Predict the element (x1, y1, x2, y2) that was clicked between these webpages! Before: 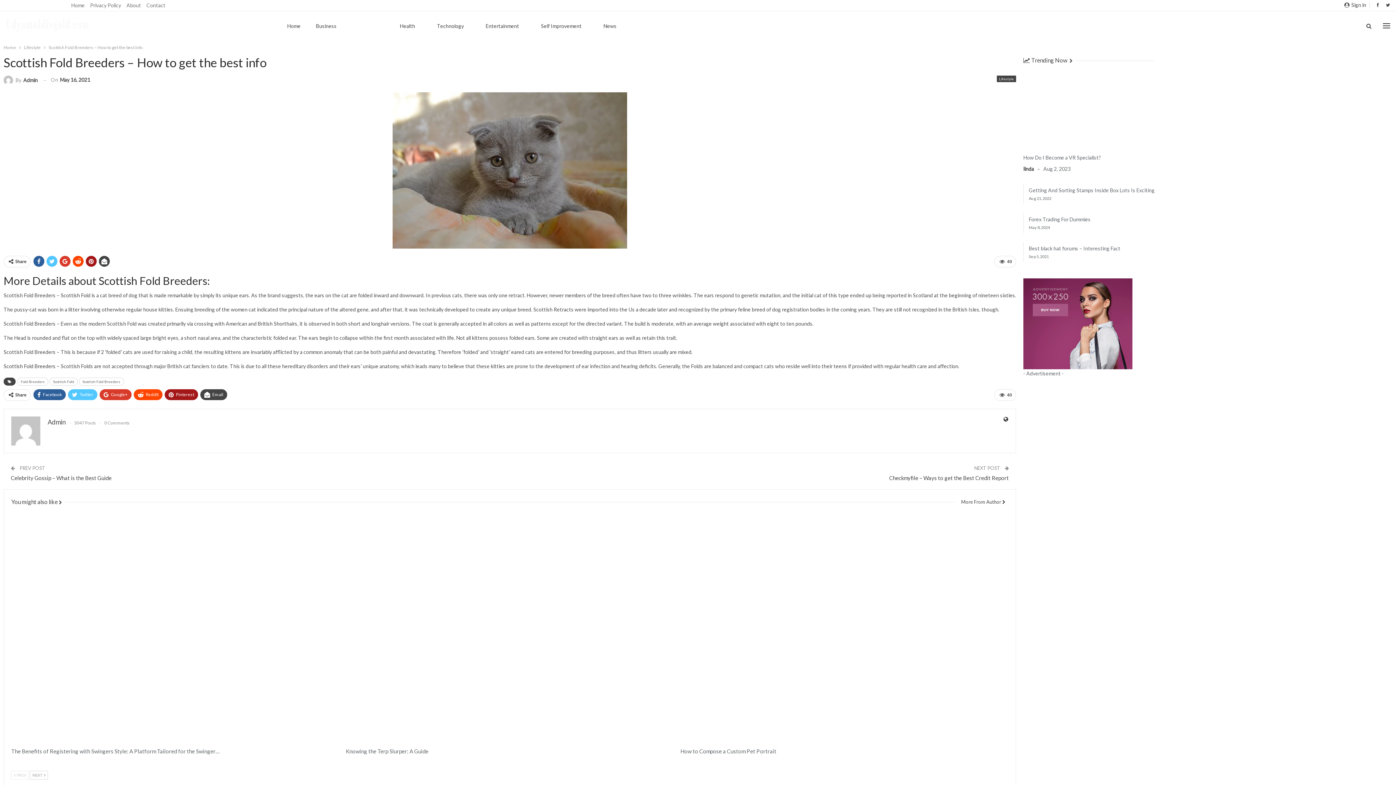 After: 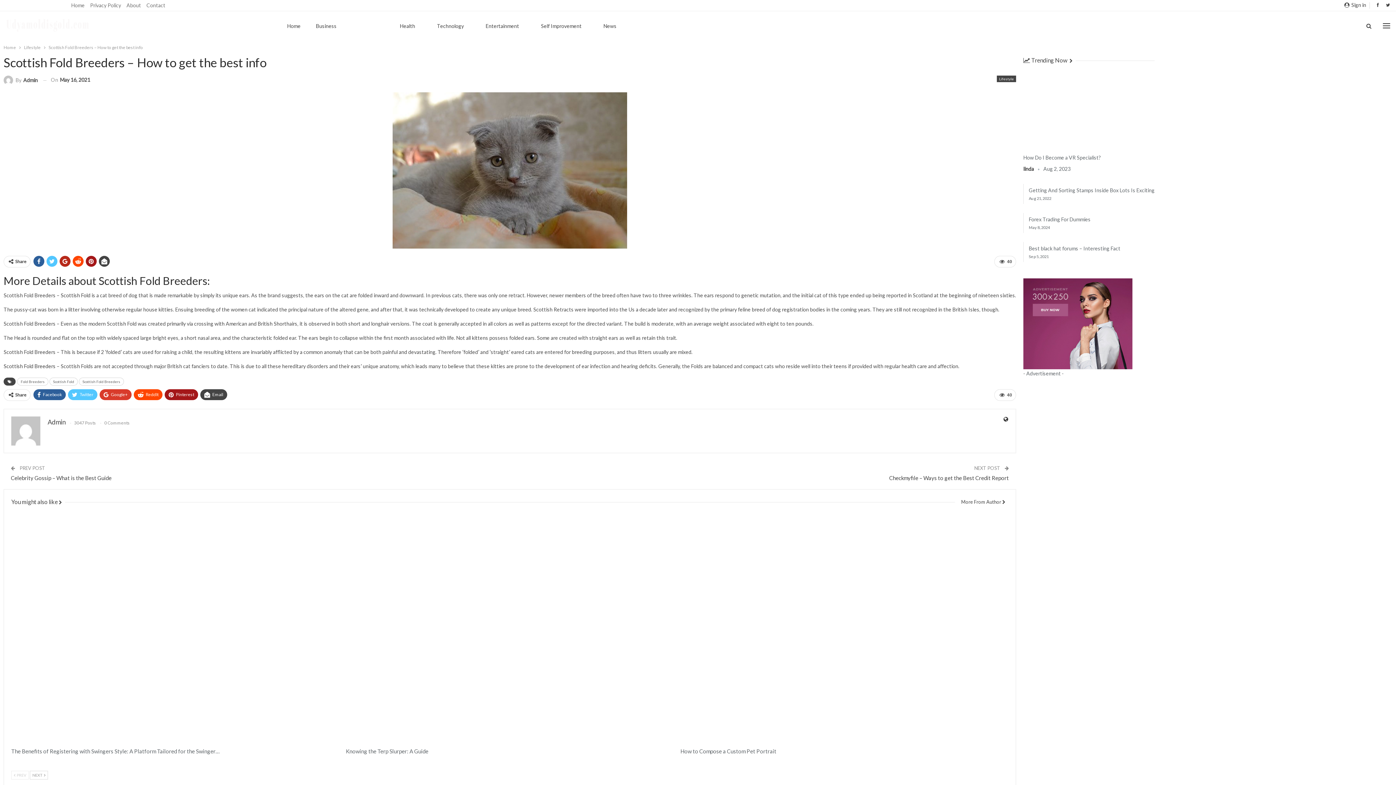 Action: bbox: (59, 256, 70, 267)